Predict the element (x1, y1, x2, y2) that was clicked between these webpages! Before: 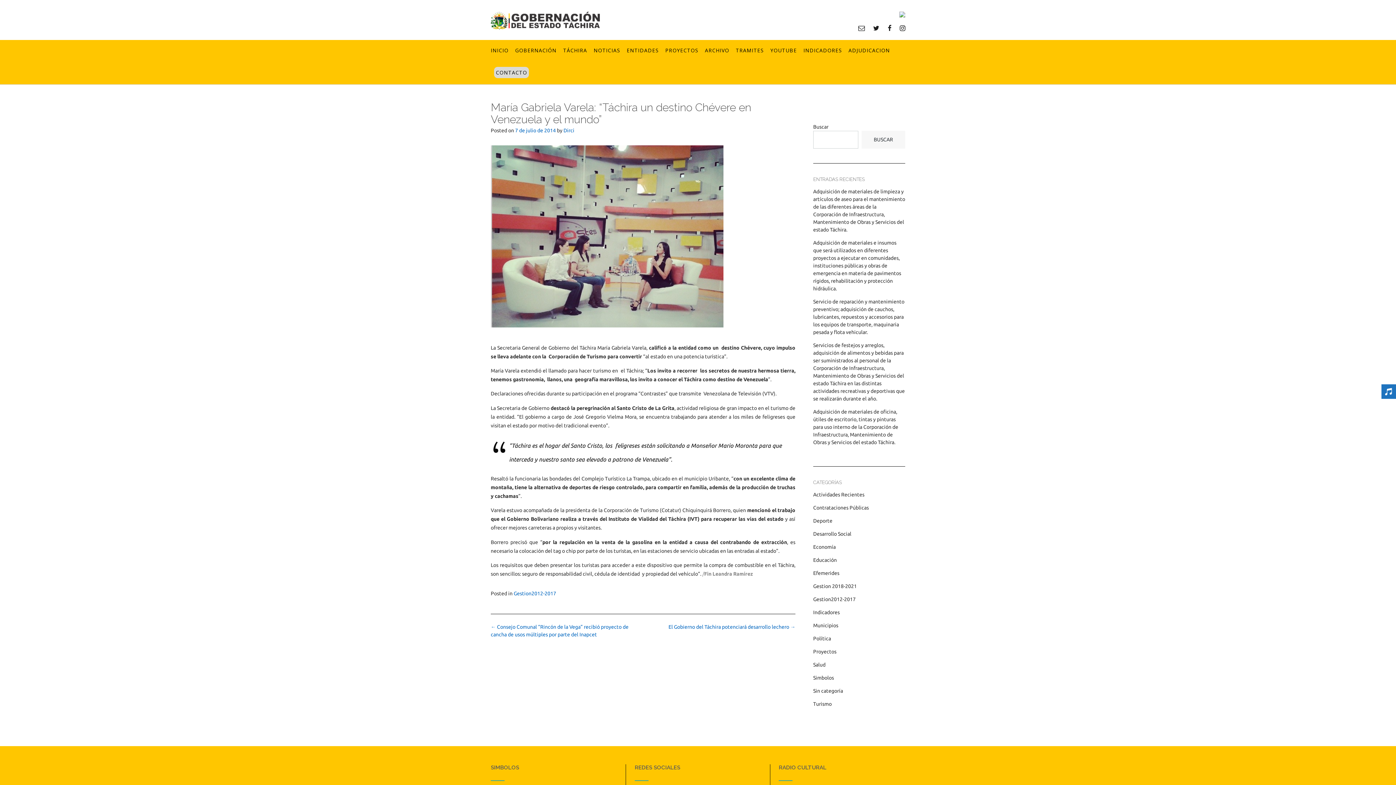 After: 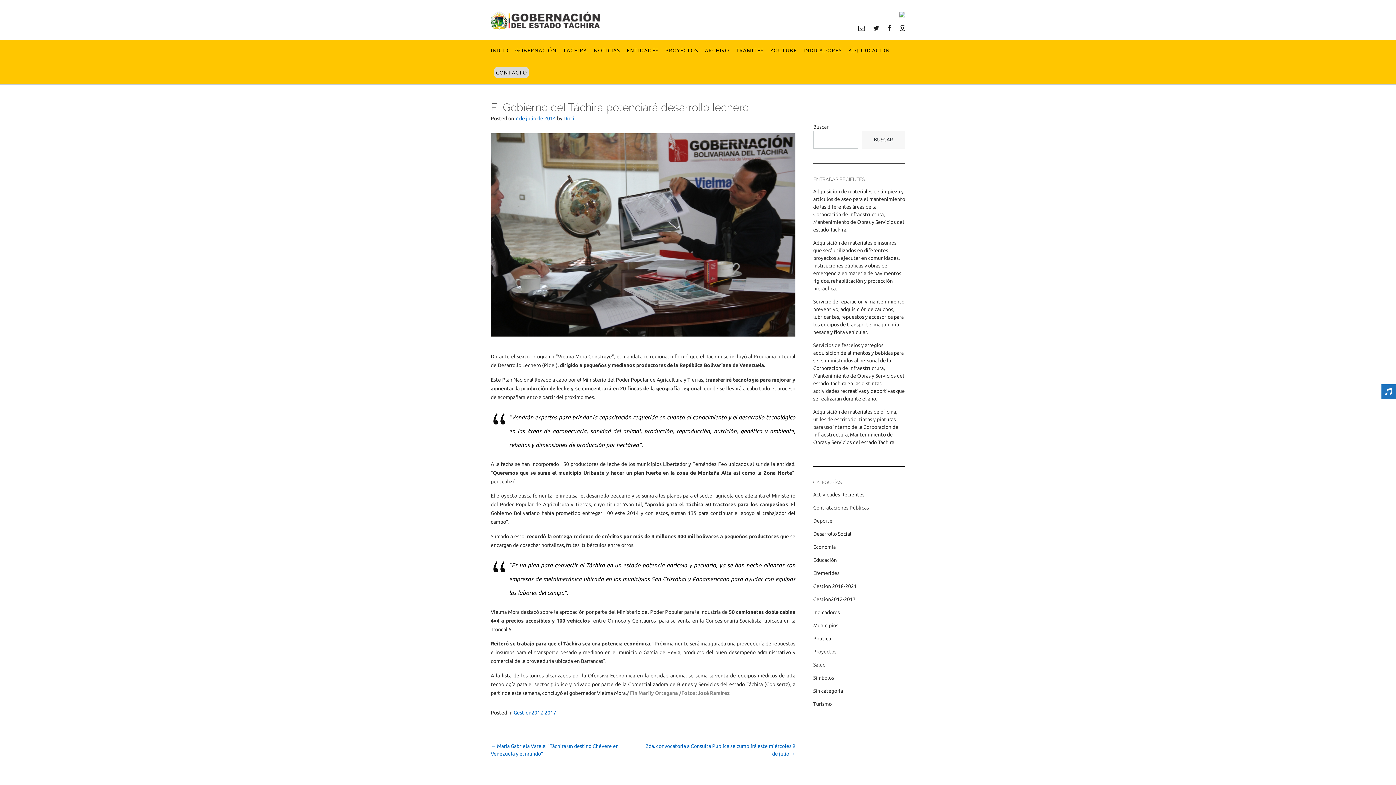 Action: bbox: (668, 624, 795, 630) label: El Gobierno del Táchira potenciará desarrollo lechero →